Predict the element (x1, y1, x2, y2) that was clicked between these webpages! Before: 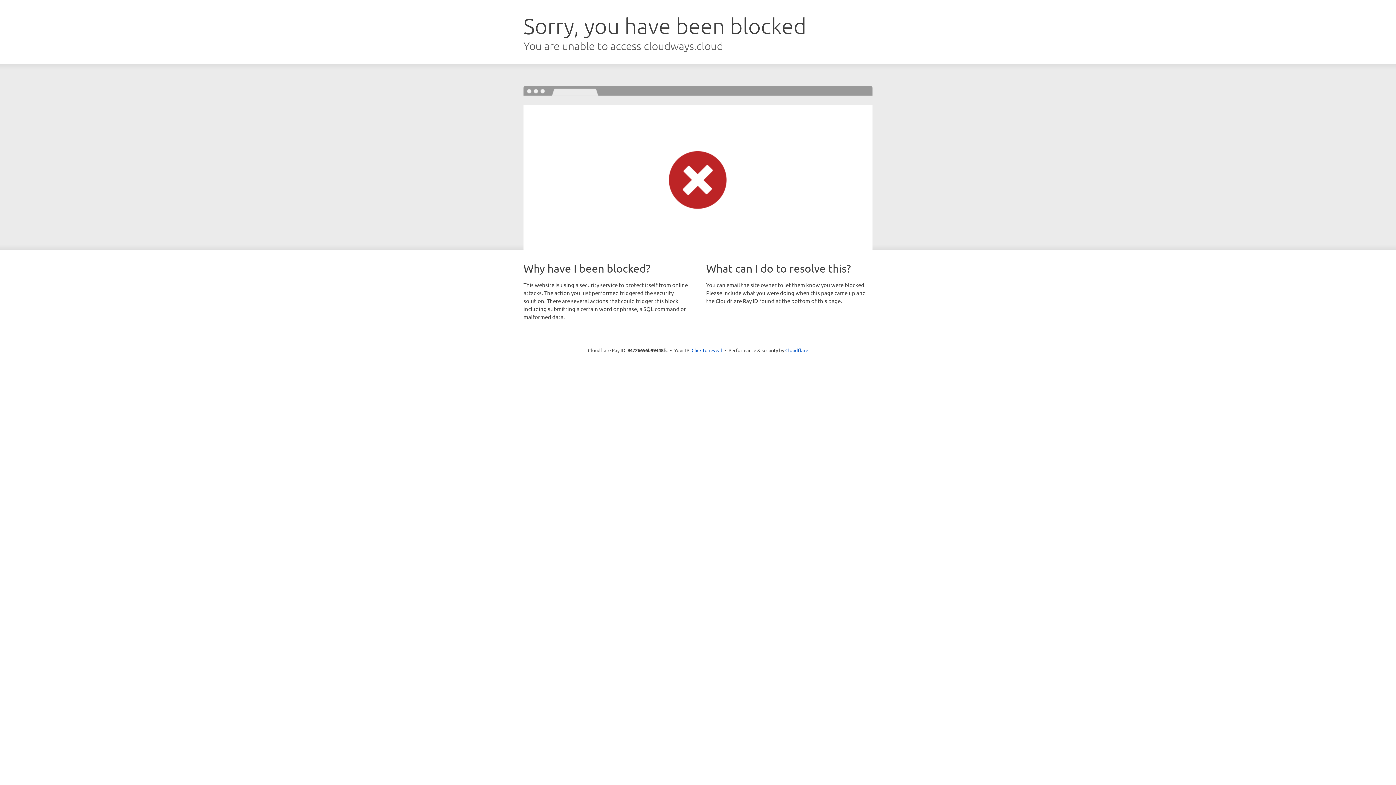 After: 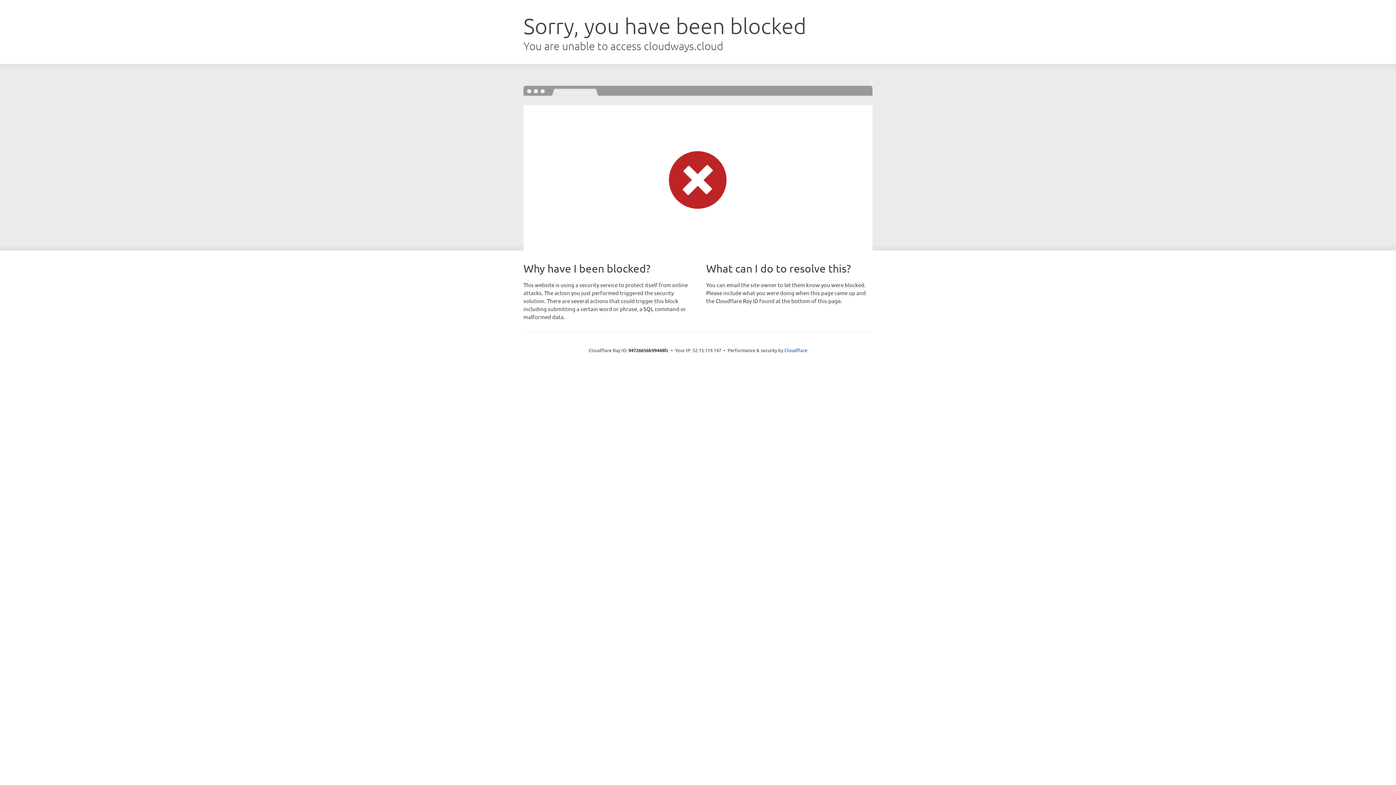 Action: label: Click to reveal bbox: (691, 346, 722, 353)